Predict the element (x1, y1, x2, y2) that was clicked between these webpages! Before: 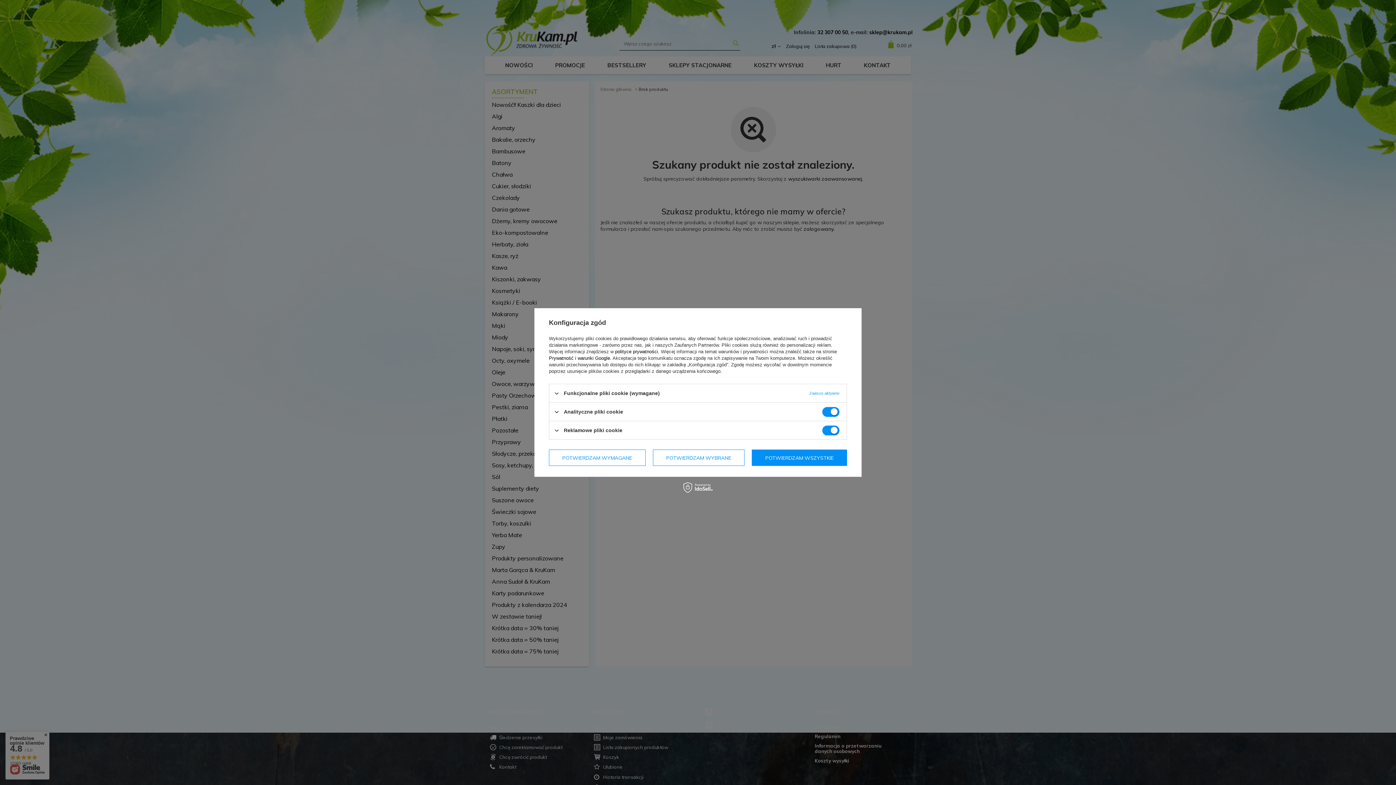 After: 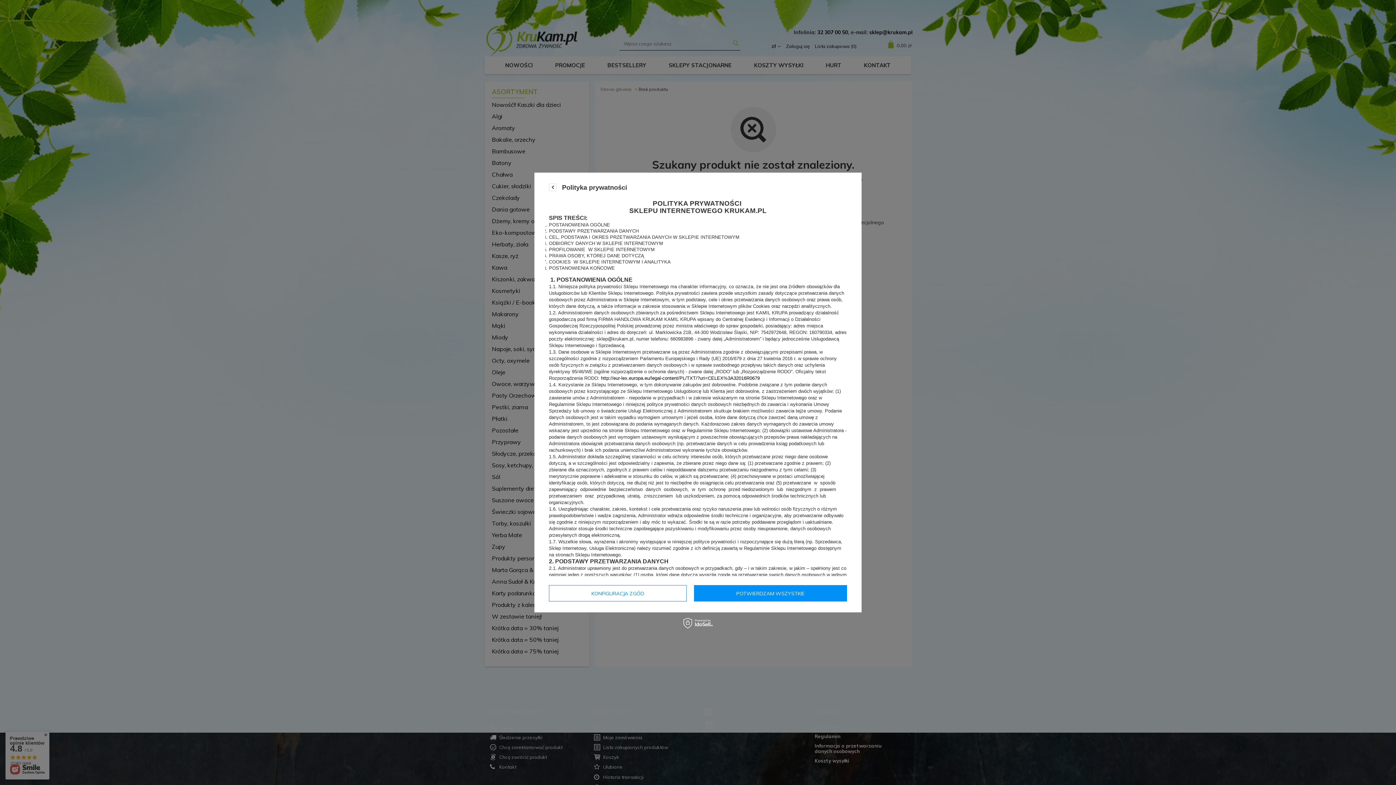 Action: label: polityce prywatności bbox: (615, 349, 658, 354)